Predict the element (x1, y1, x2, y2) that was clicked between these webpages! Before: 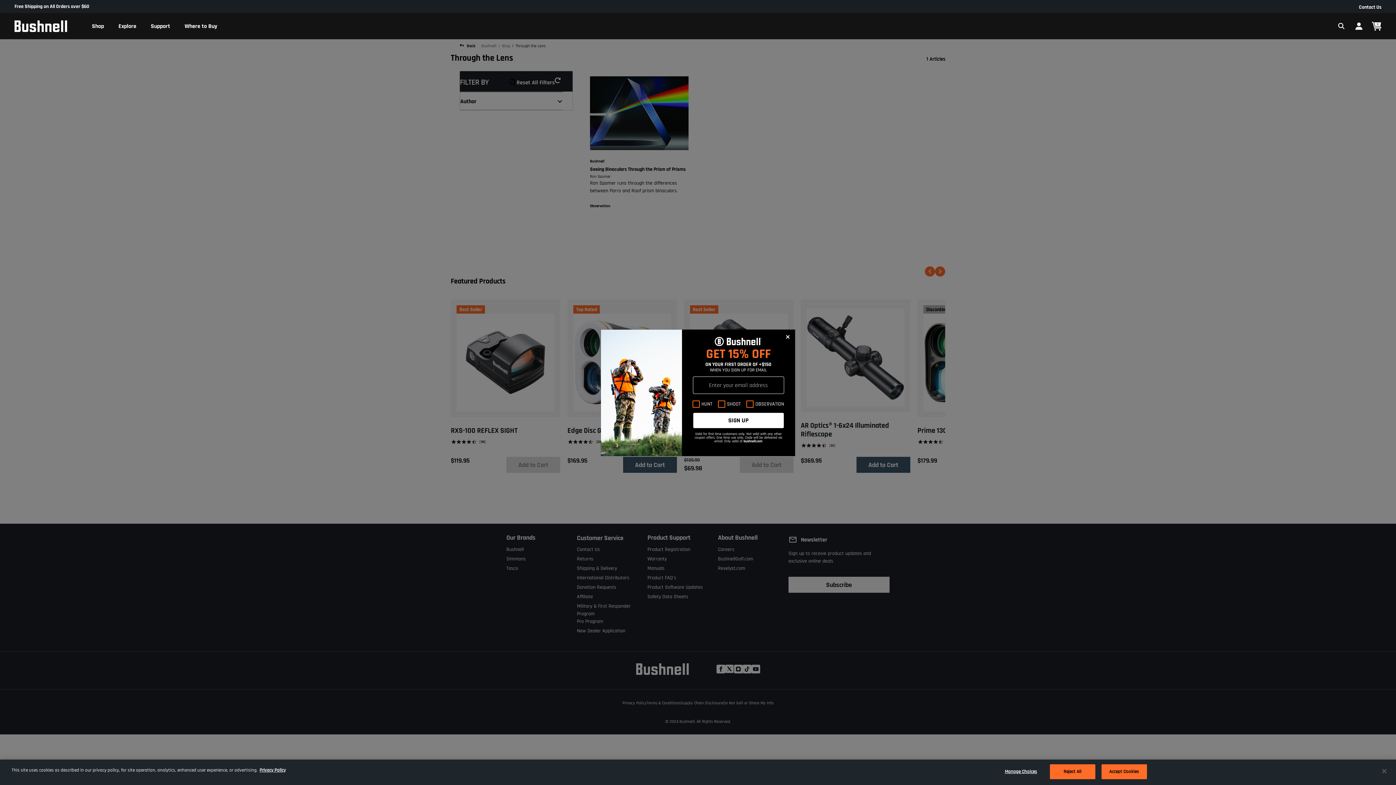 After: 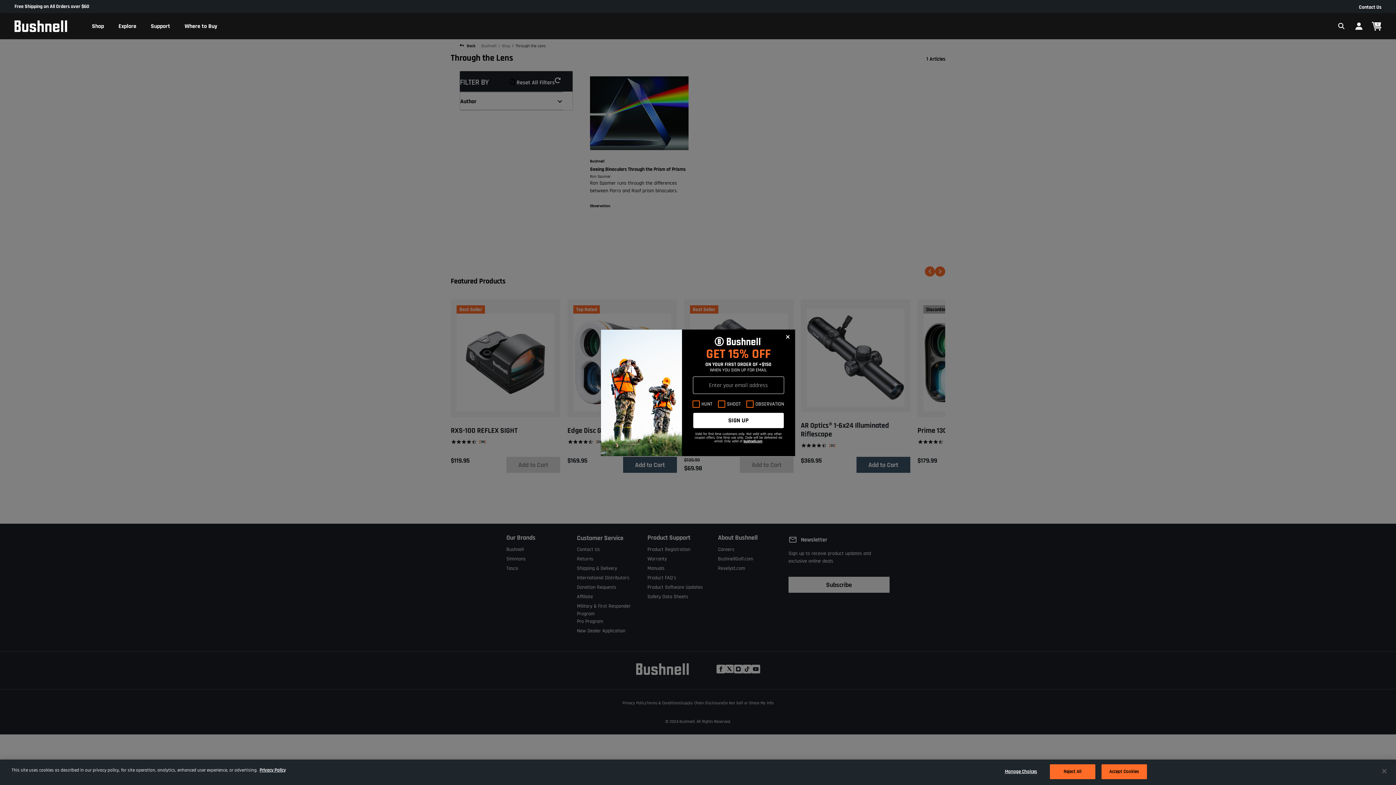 Action: label: bushnell.com bbox: (743, 439, 762, 443)